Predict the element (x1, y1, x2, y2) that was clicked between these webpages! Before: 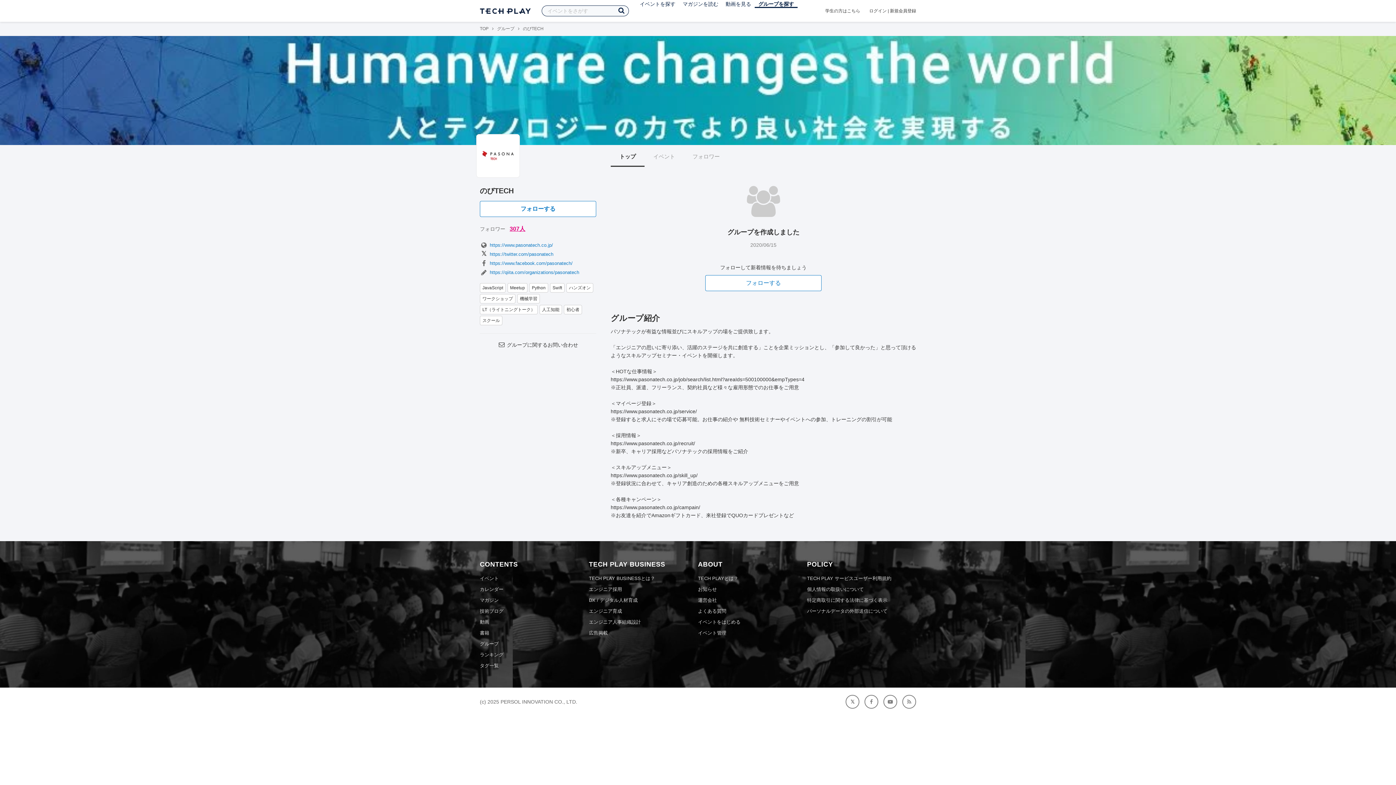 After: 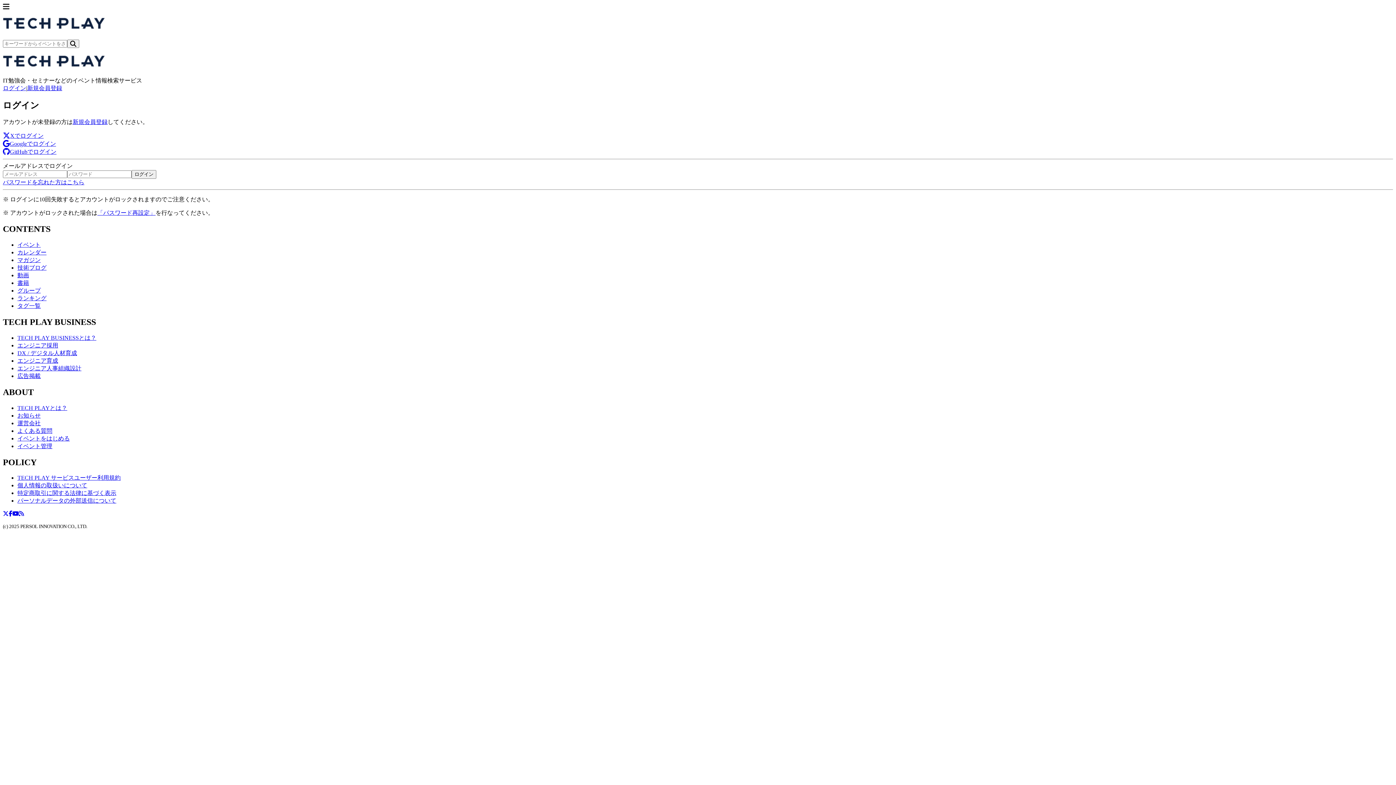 Action: label: フォローする bbox: (705, 275, 821, 291)